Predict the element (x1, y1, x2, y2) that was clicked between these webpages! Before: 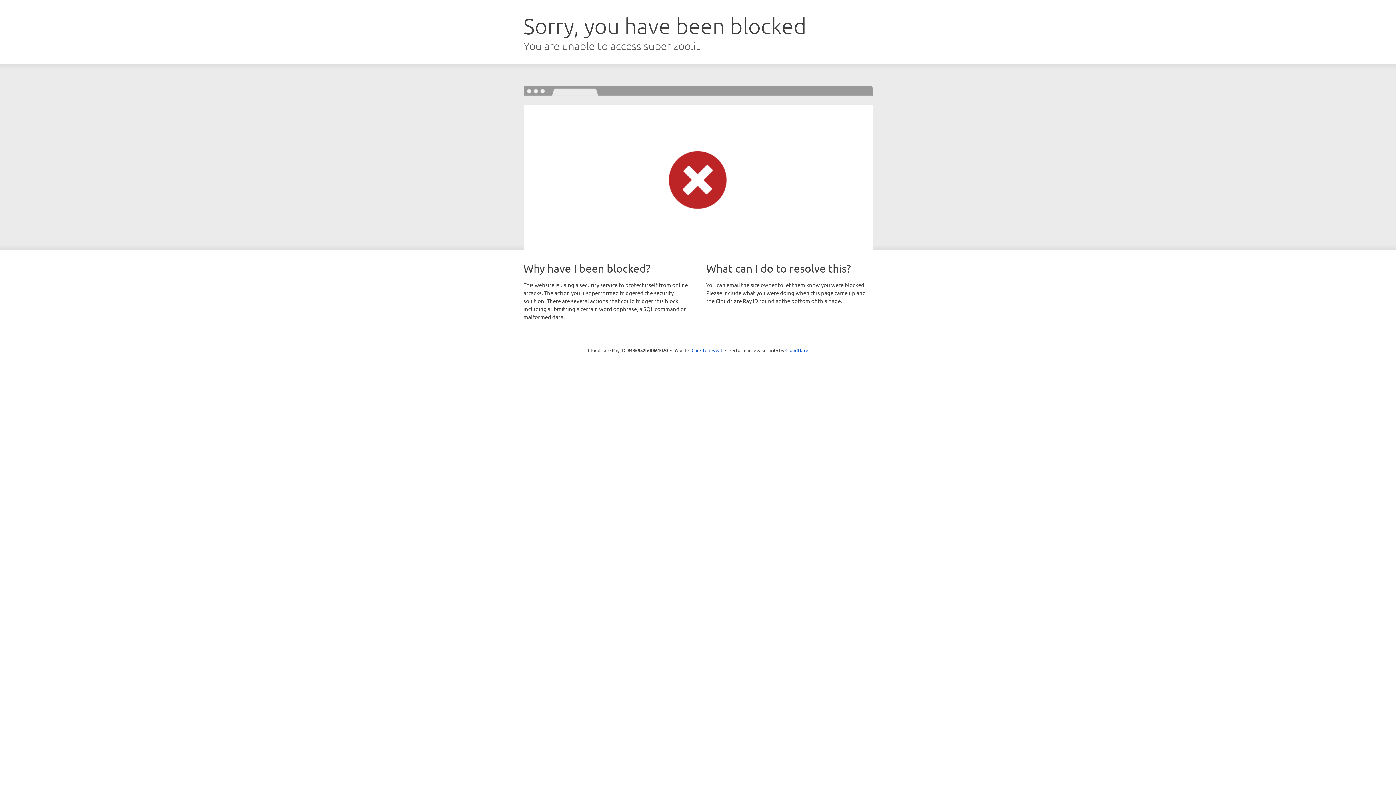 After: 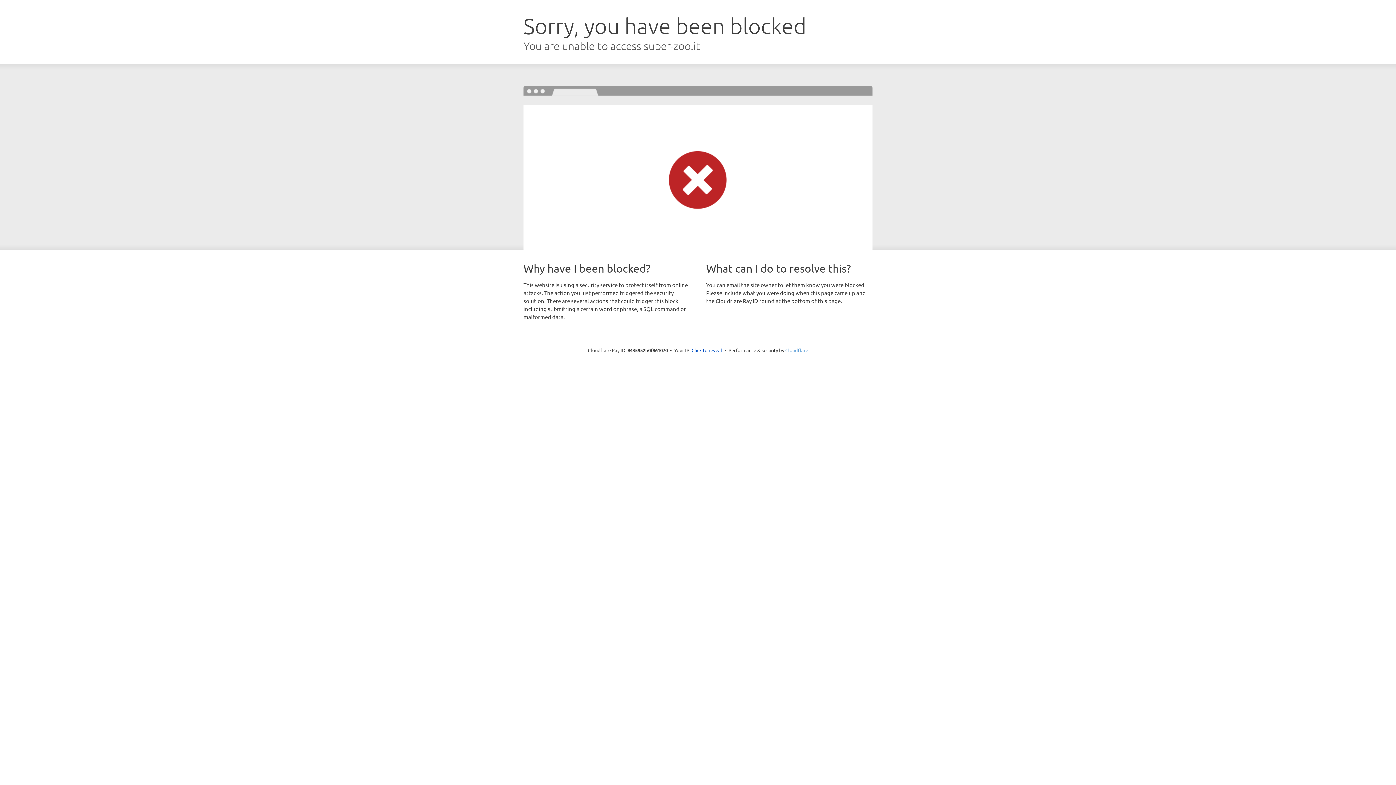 Action: bbox: (785, 347, 808, 353) label: Cloudflare